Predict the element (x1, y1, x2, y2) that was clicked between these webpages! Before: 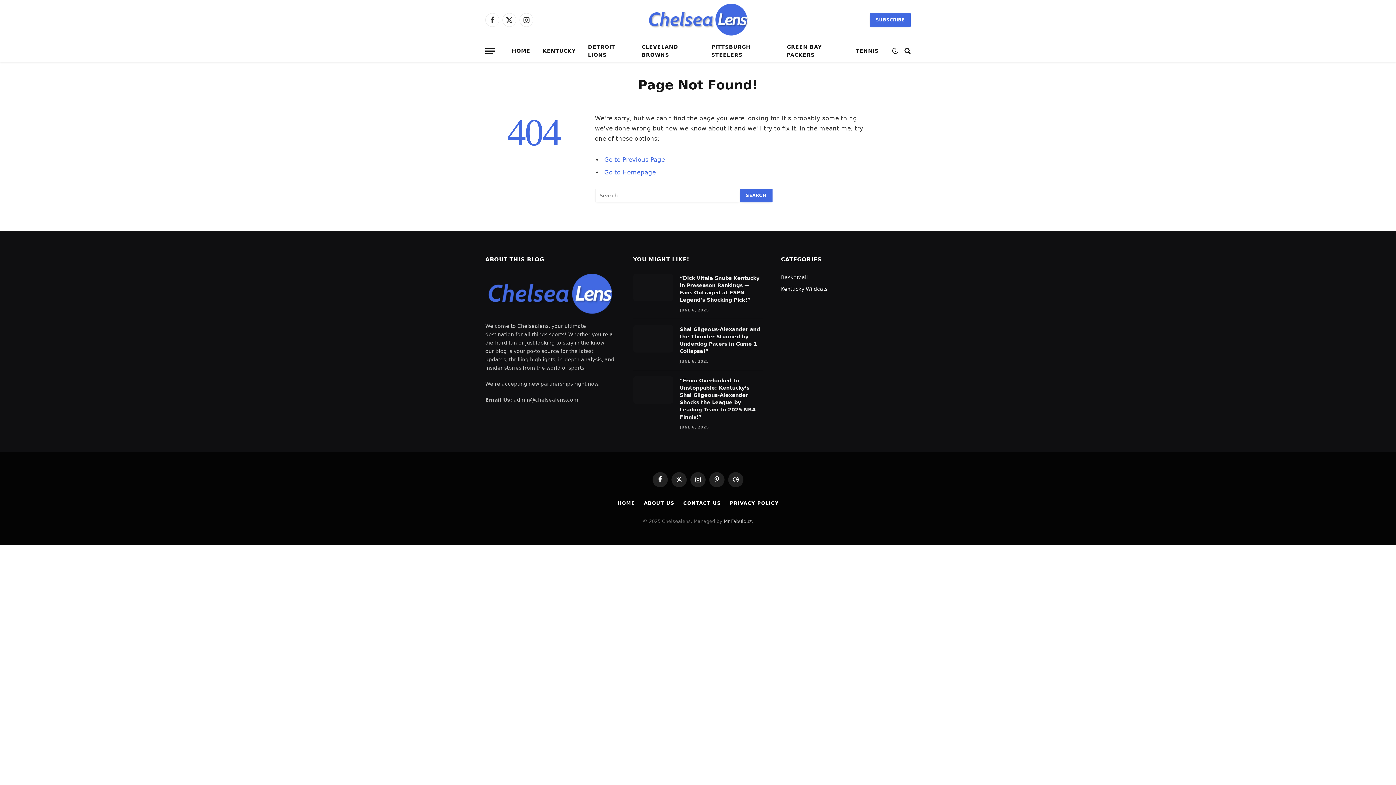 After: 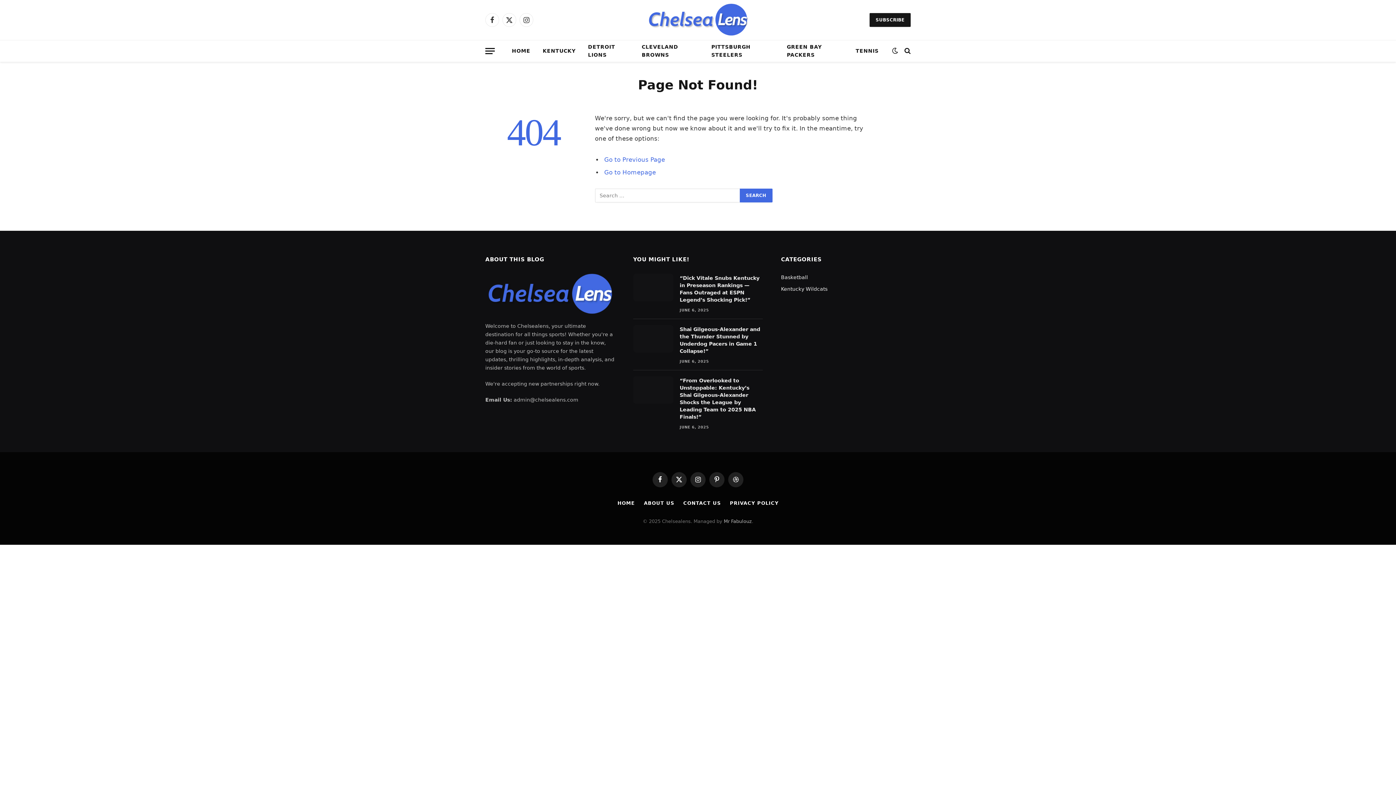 Action: label: SUBSCRIBE bbox: (869, 13, 910, 26)